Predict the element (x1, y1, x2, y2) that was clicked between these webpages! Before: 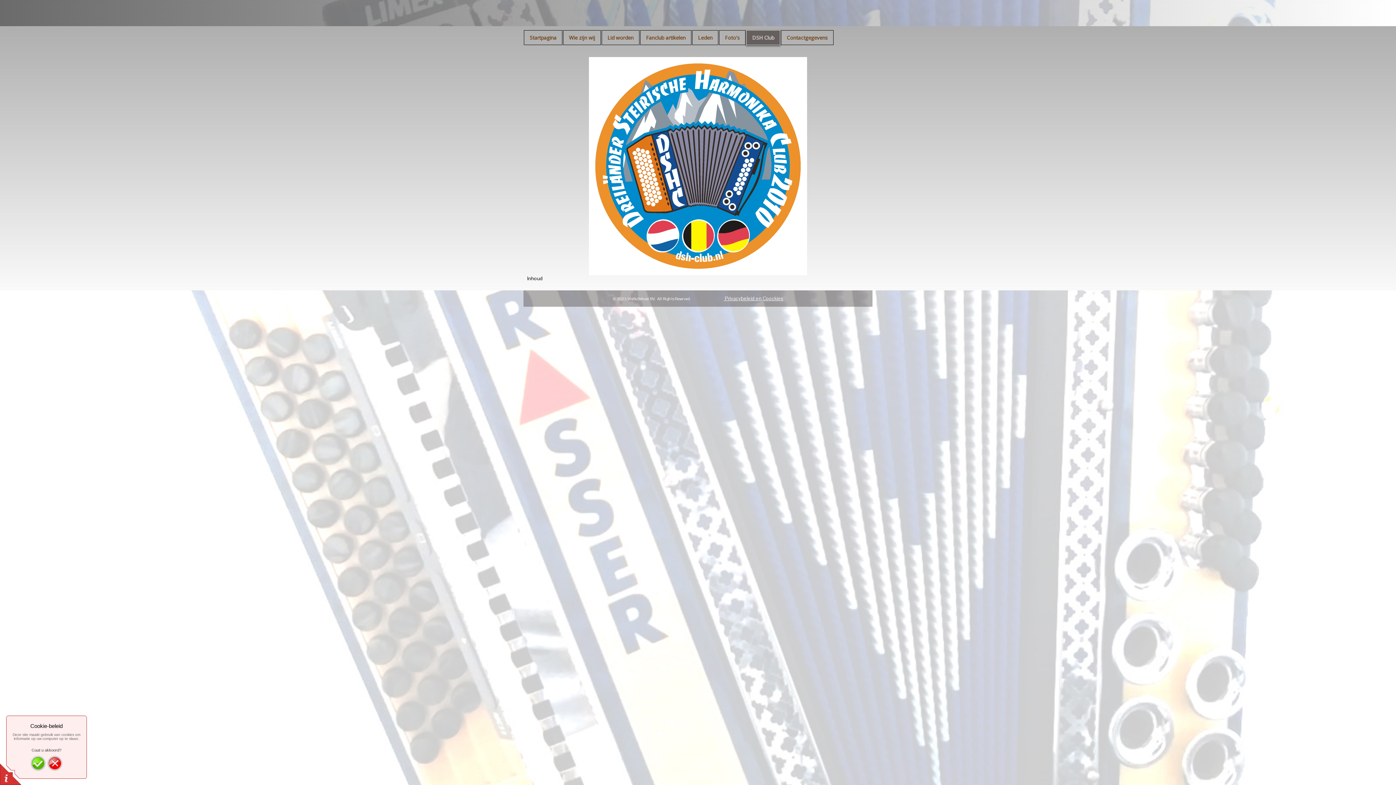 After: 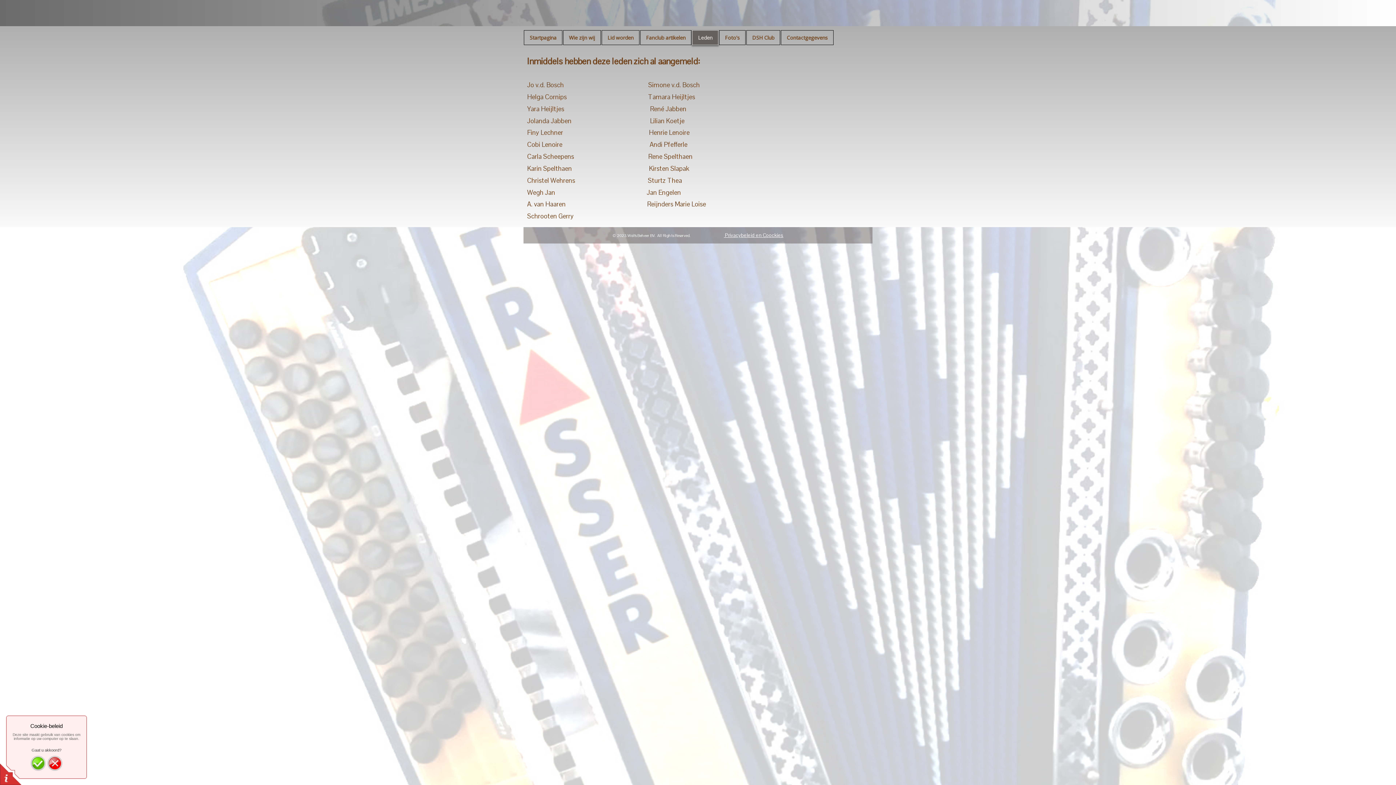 Action: bbox: (692, 30, 718, 44) label: Leden